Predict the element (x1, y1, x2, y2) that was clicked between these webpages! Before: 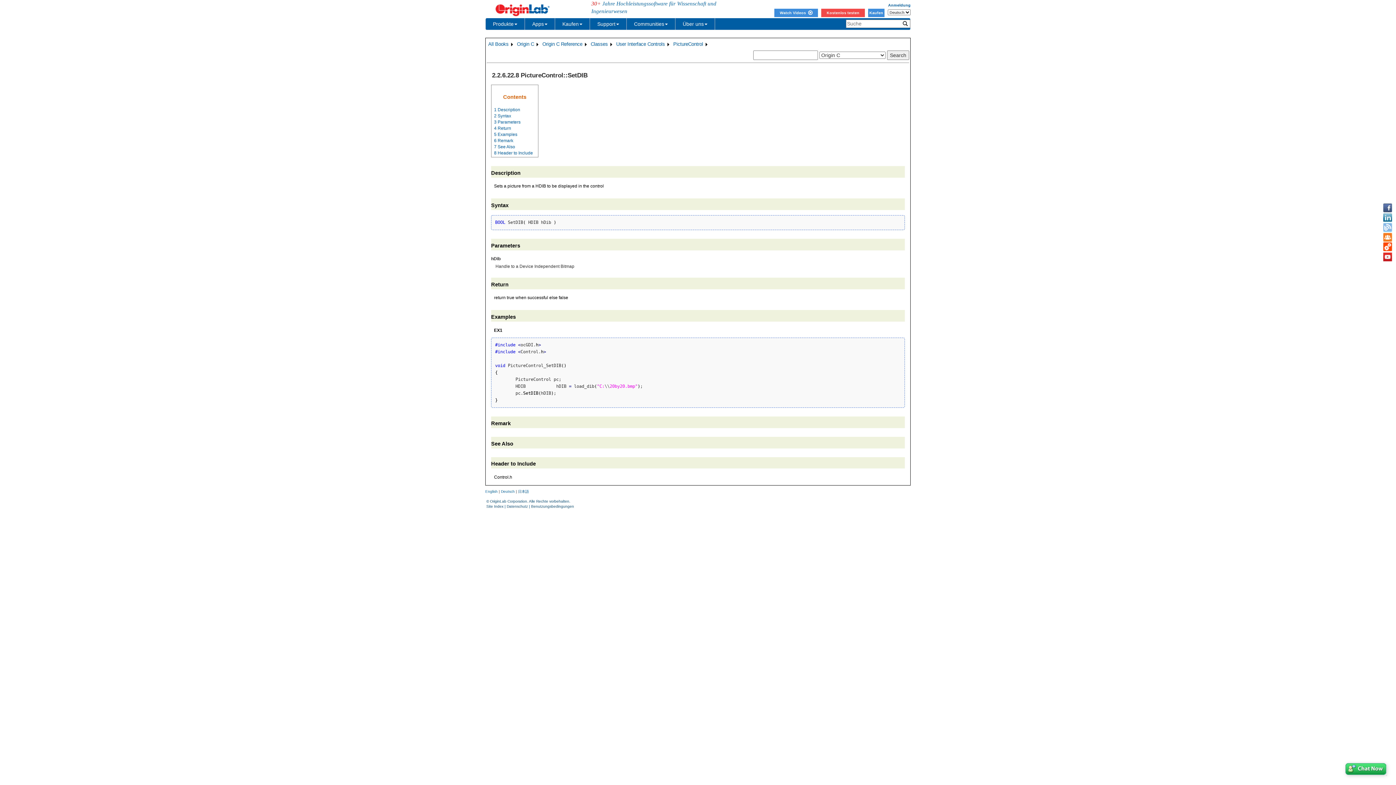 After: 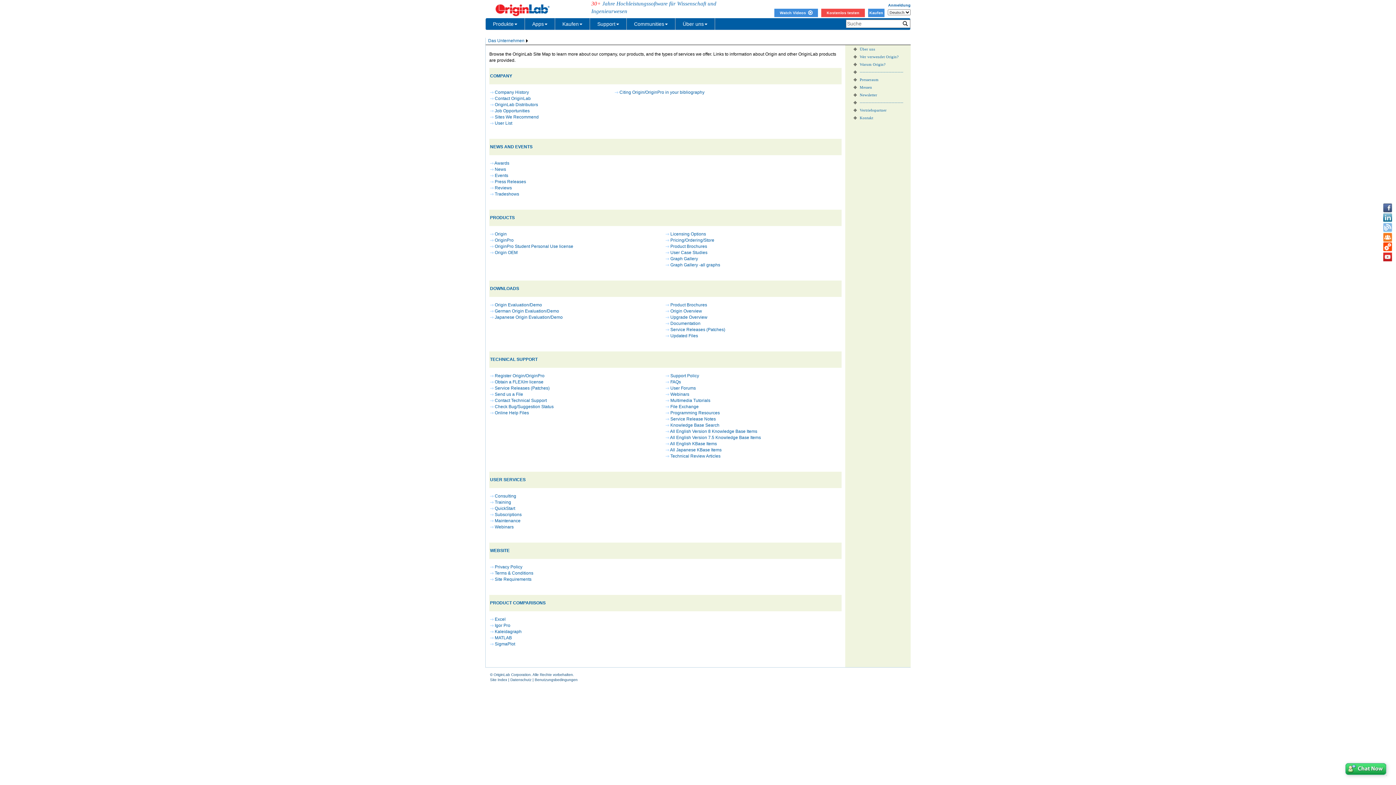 Action: label: Site Index bbox: (486, 504, 503, 508)